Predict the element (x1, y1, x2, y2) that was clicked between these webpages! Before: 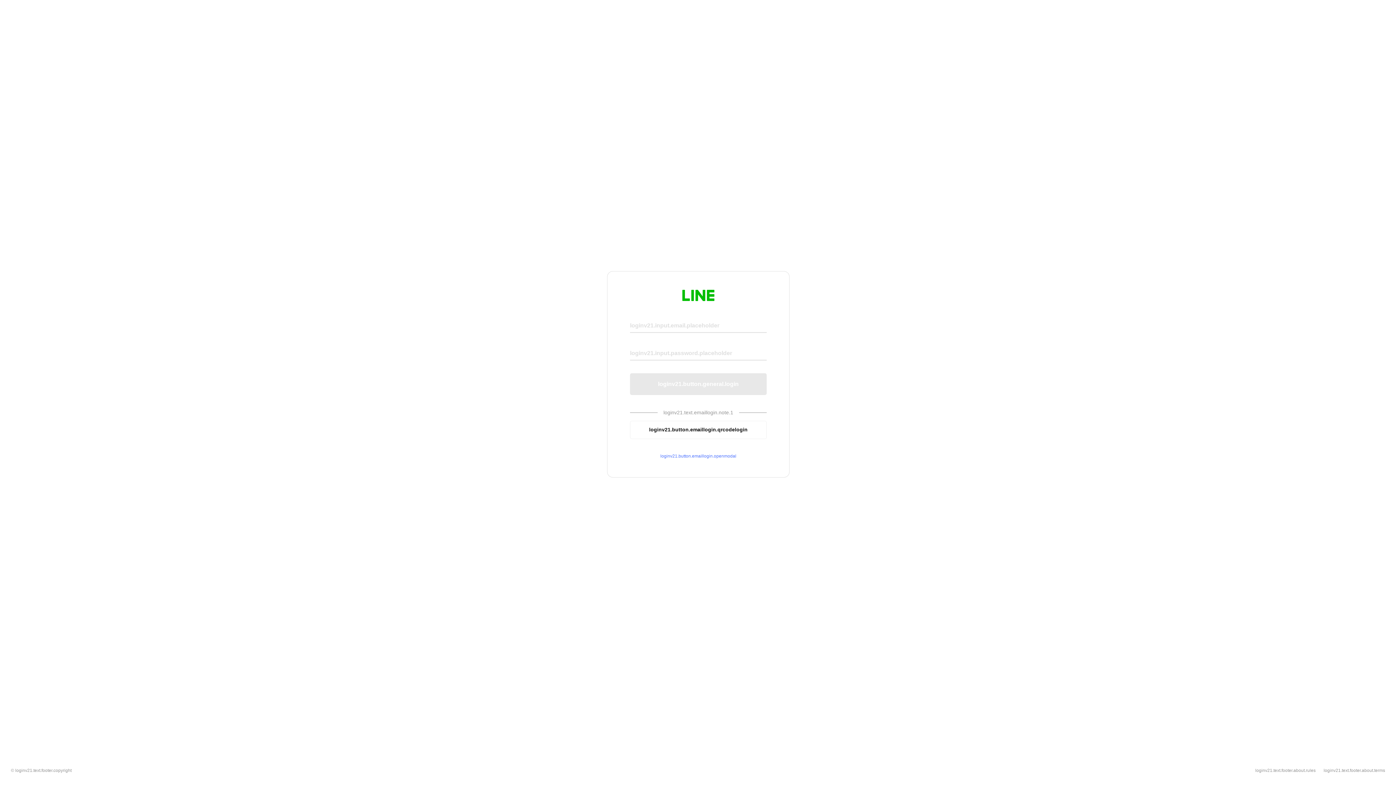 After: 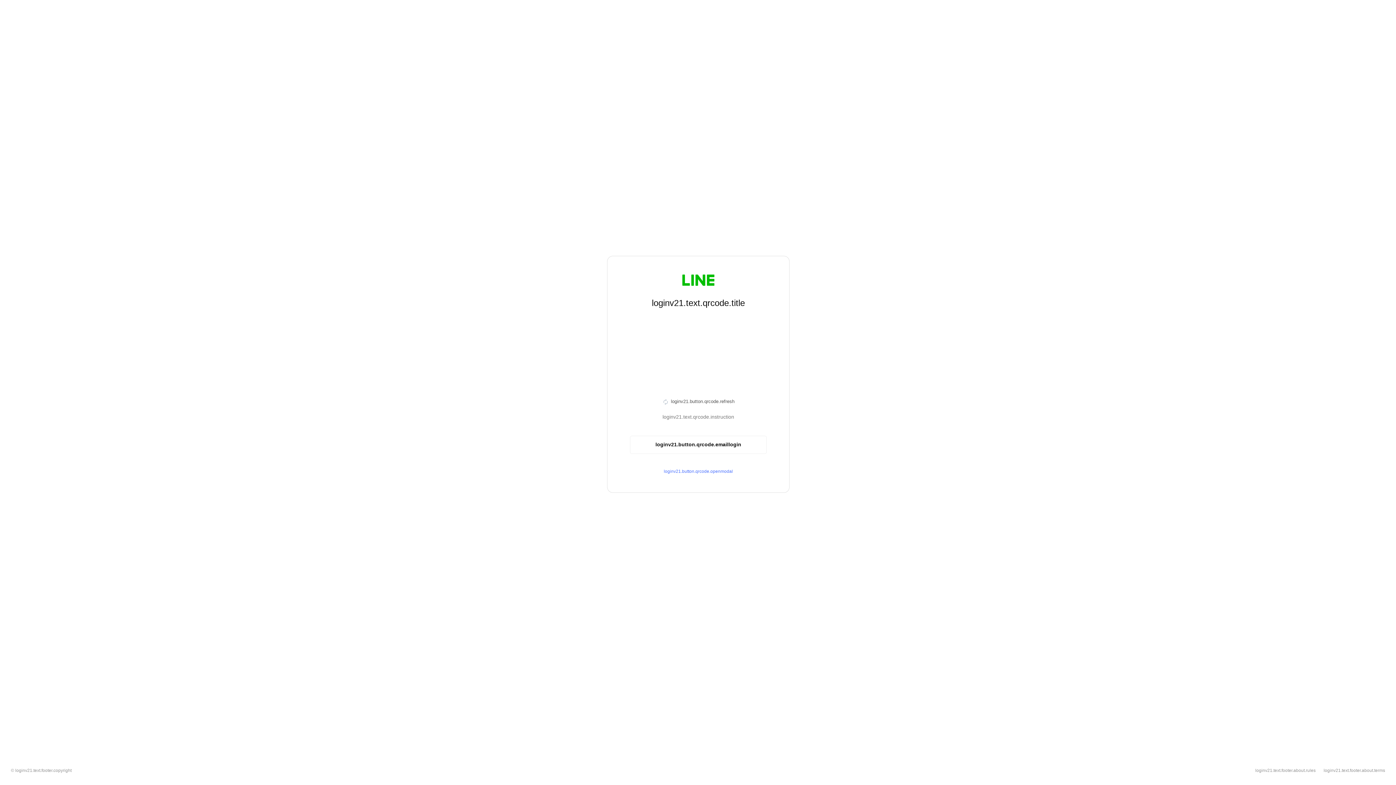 Action: label: loginv21.button.emaillogin.qrcodelogin bbox: (630, 420, 766, 439)